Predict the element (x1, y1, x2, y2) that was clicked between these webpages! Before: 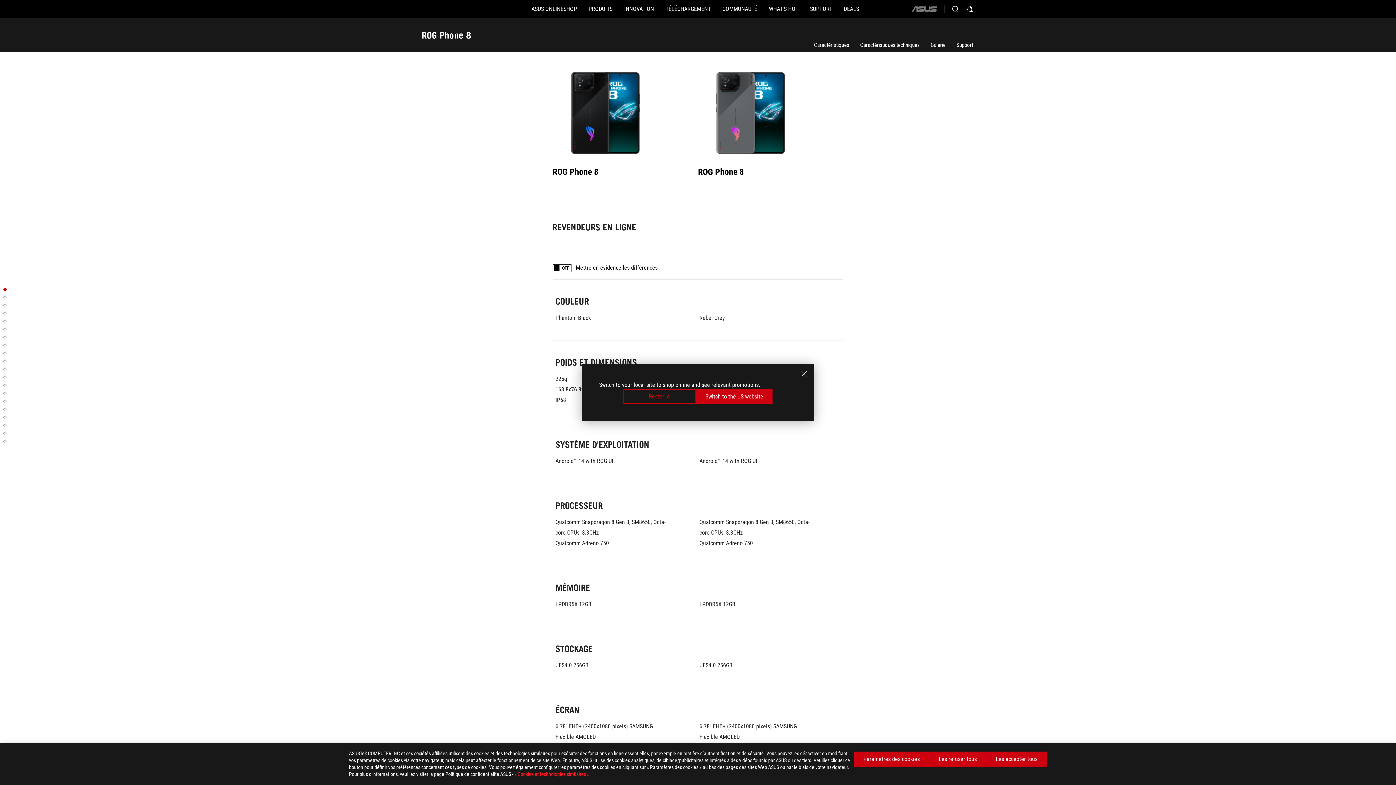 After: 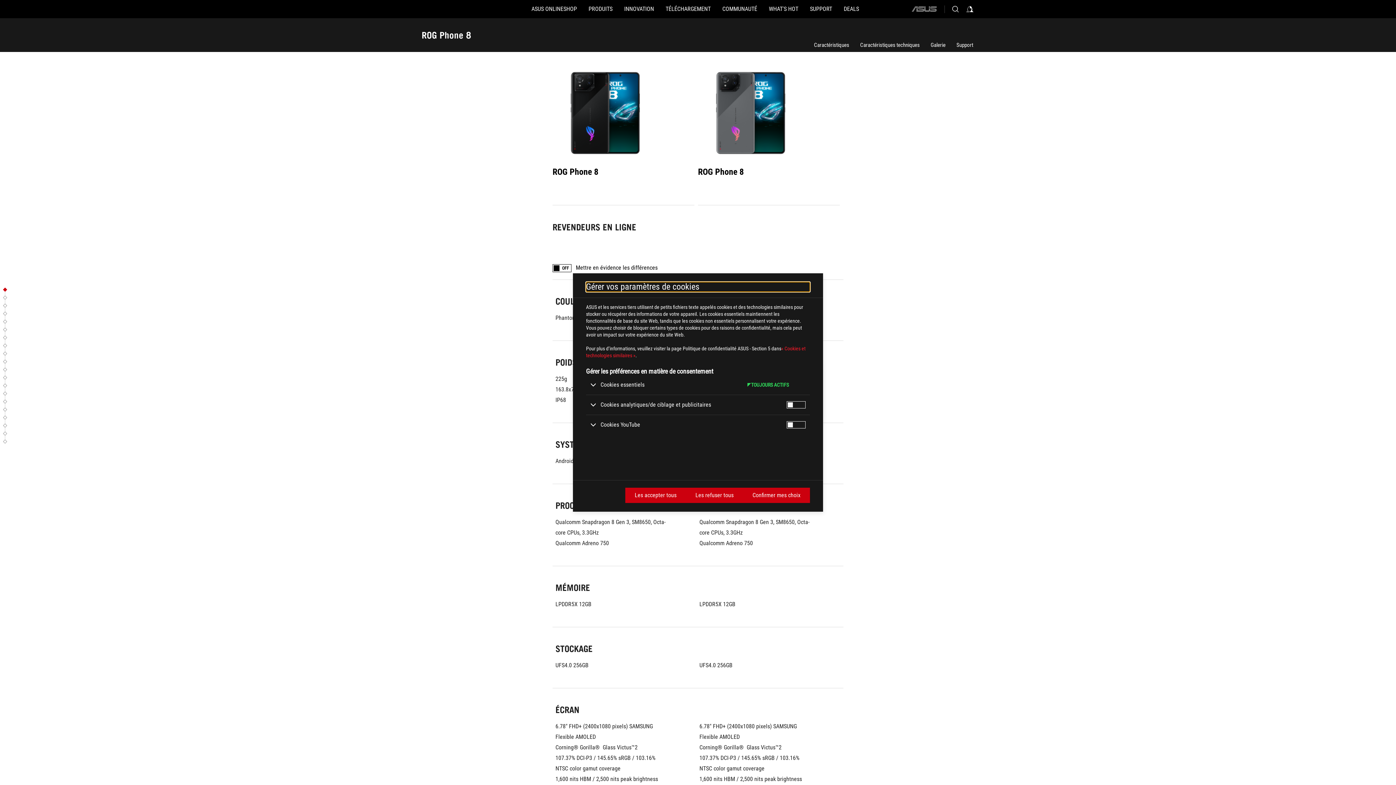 Action: bbox: (854, 752, 929, 767) label: Paramètres des cookies